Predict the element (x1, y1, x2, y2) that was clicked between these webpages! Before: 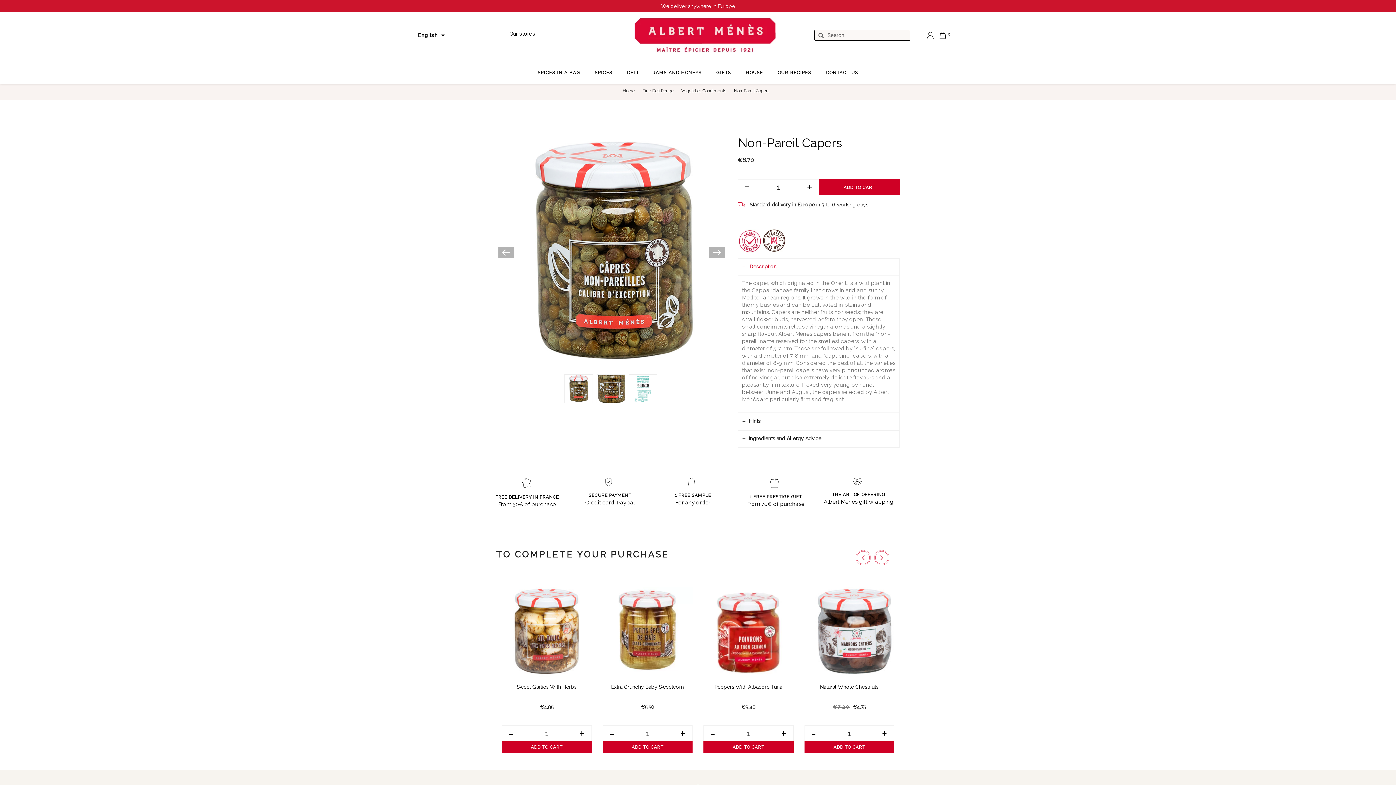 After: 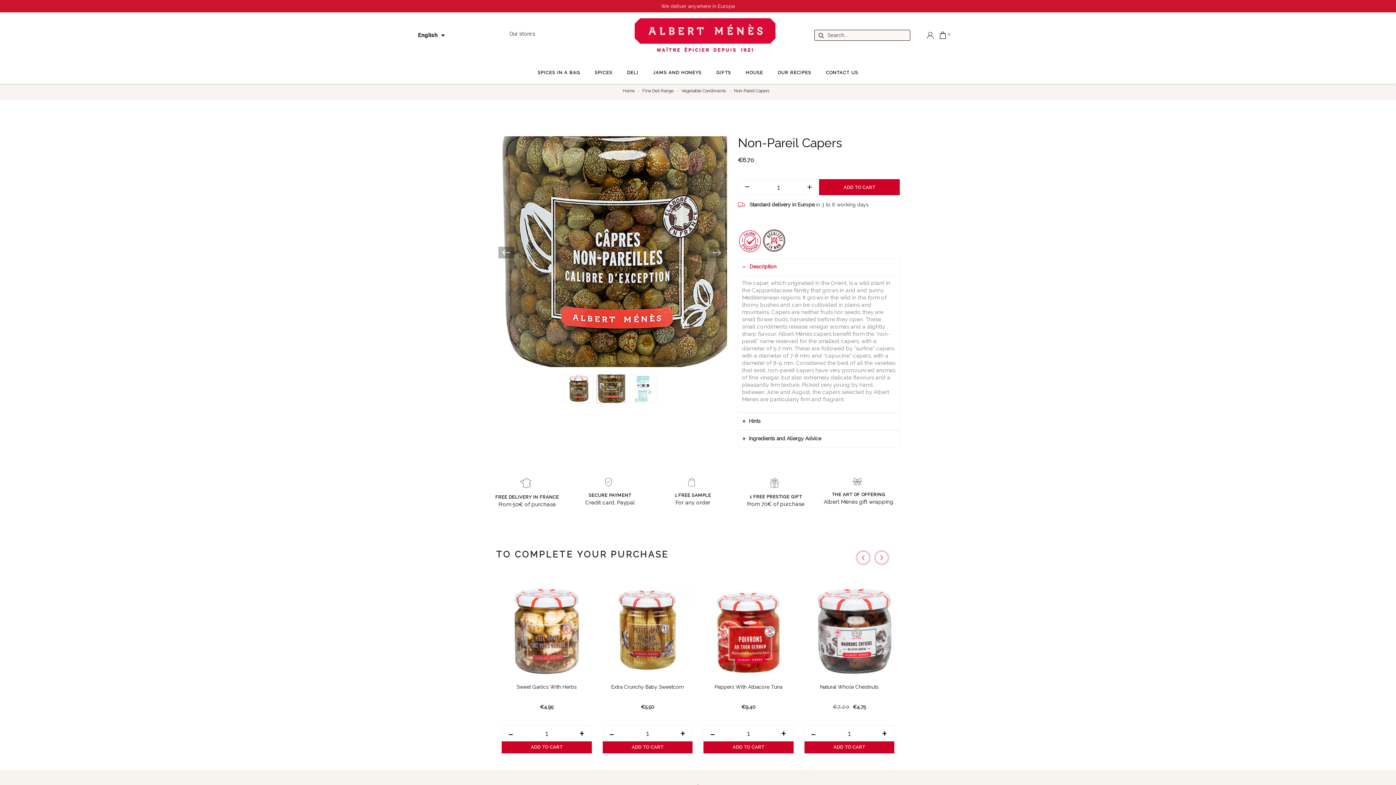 Action: bbox: (597, 374, 625, 402)